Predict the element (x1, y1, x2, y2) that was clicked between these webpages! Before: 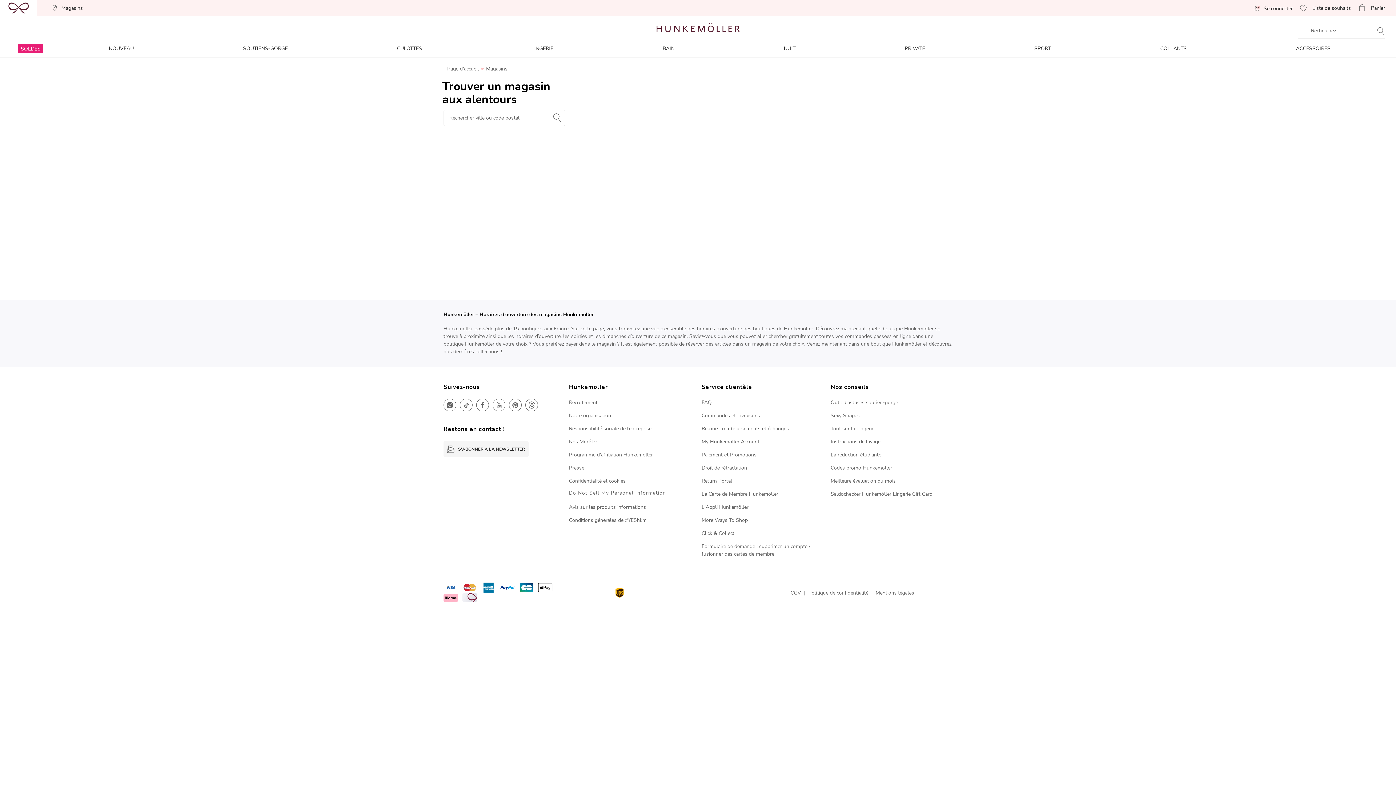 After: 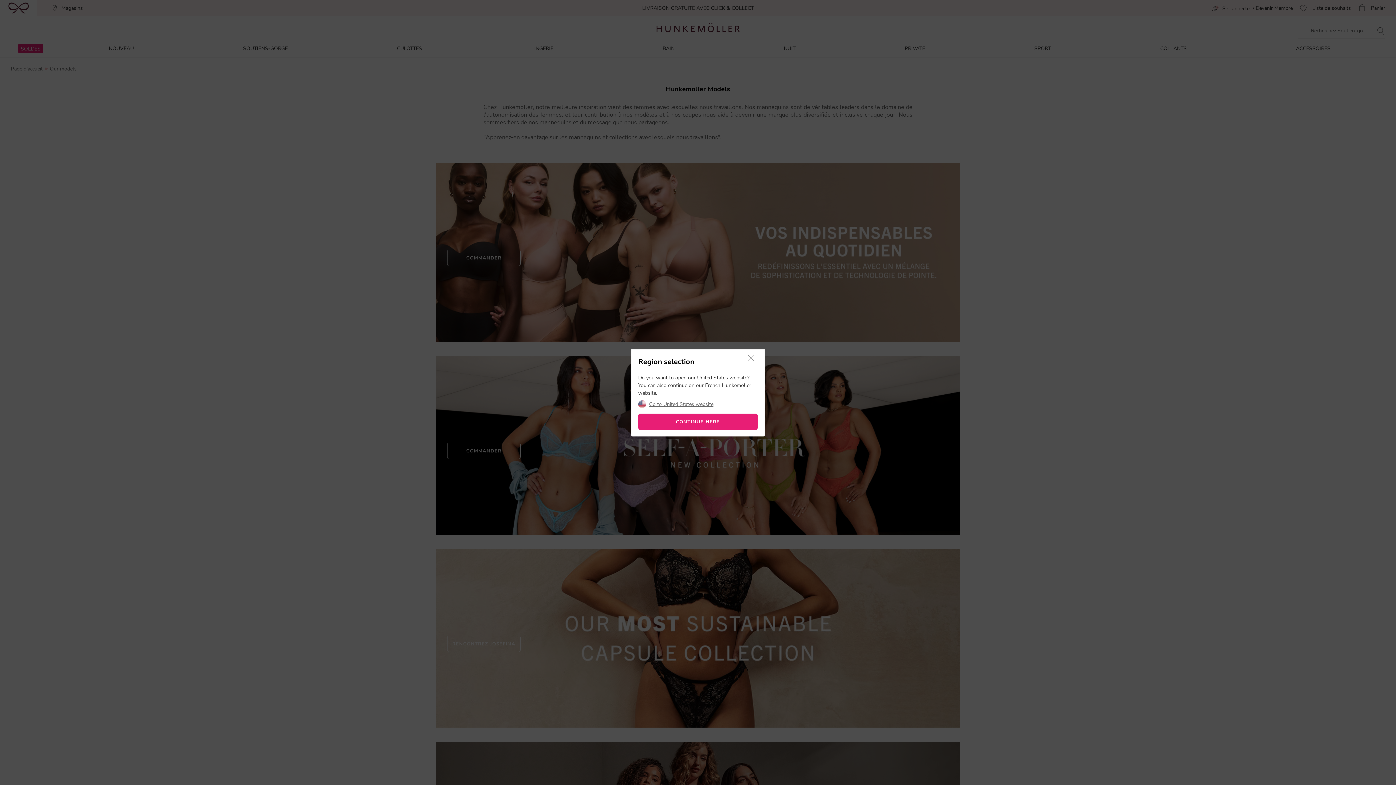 Action: label: Nos Modèles bbox: (569, 438, 598, 445)